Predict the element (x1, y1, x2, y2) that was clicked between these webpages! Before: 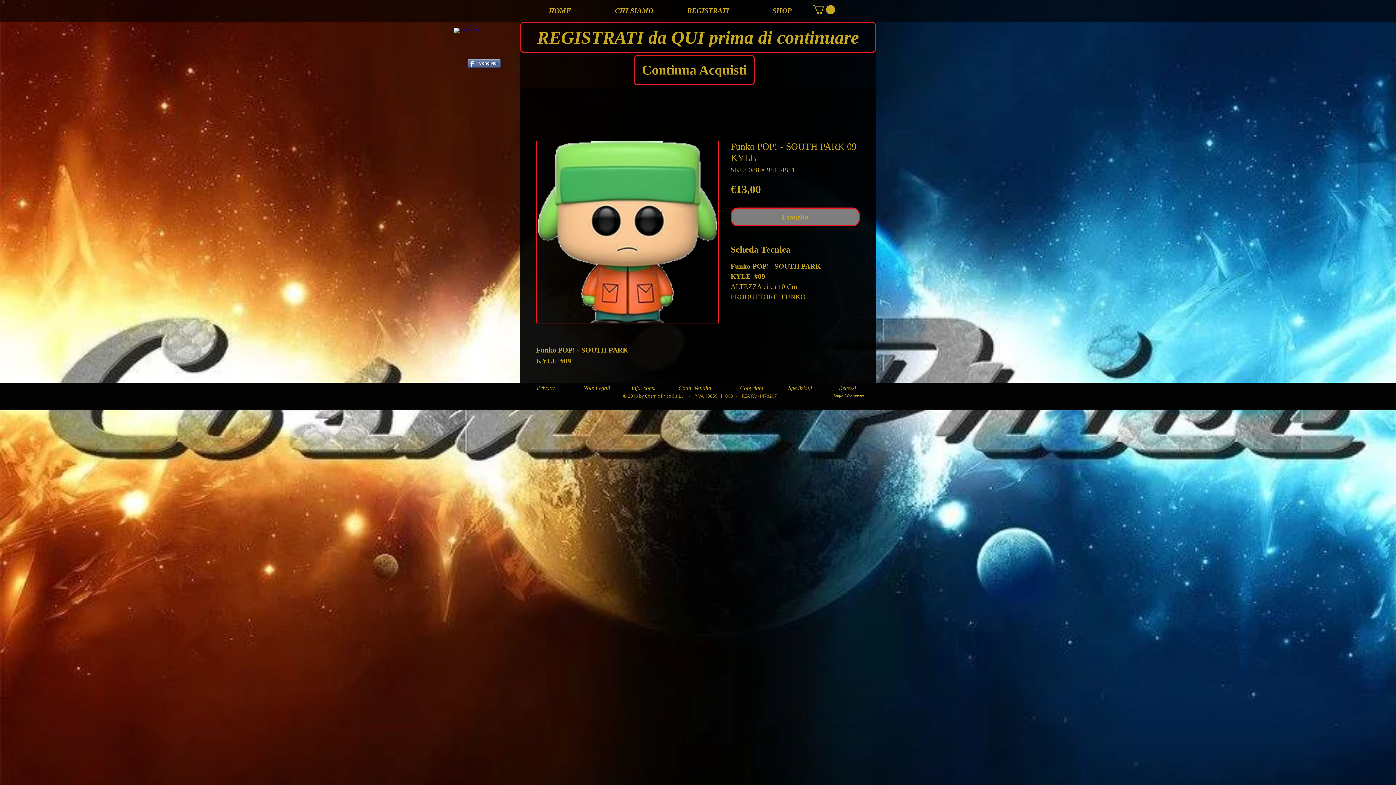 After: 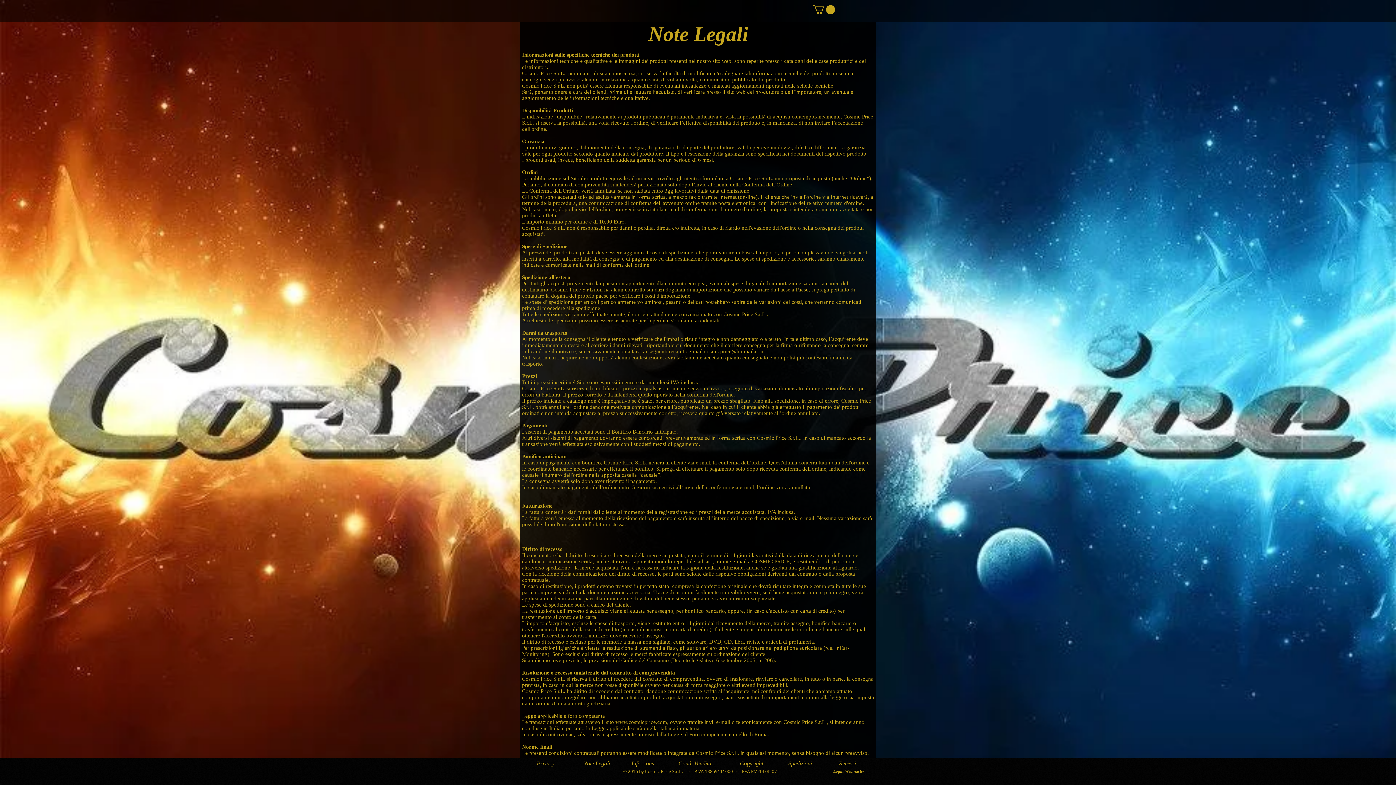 Action: bbox: (570, 382, 622, 393) label: Note Legali